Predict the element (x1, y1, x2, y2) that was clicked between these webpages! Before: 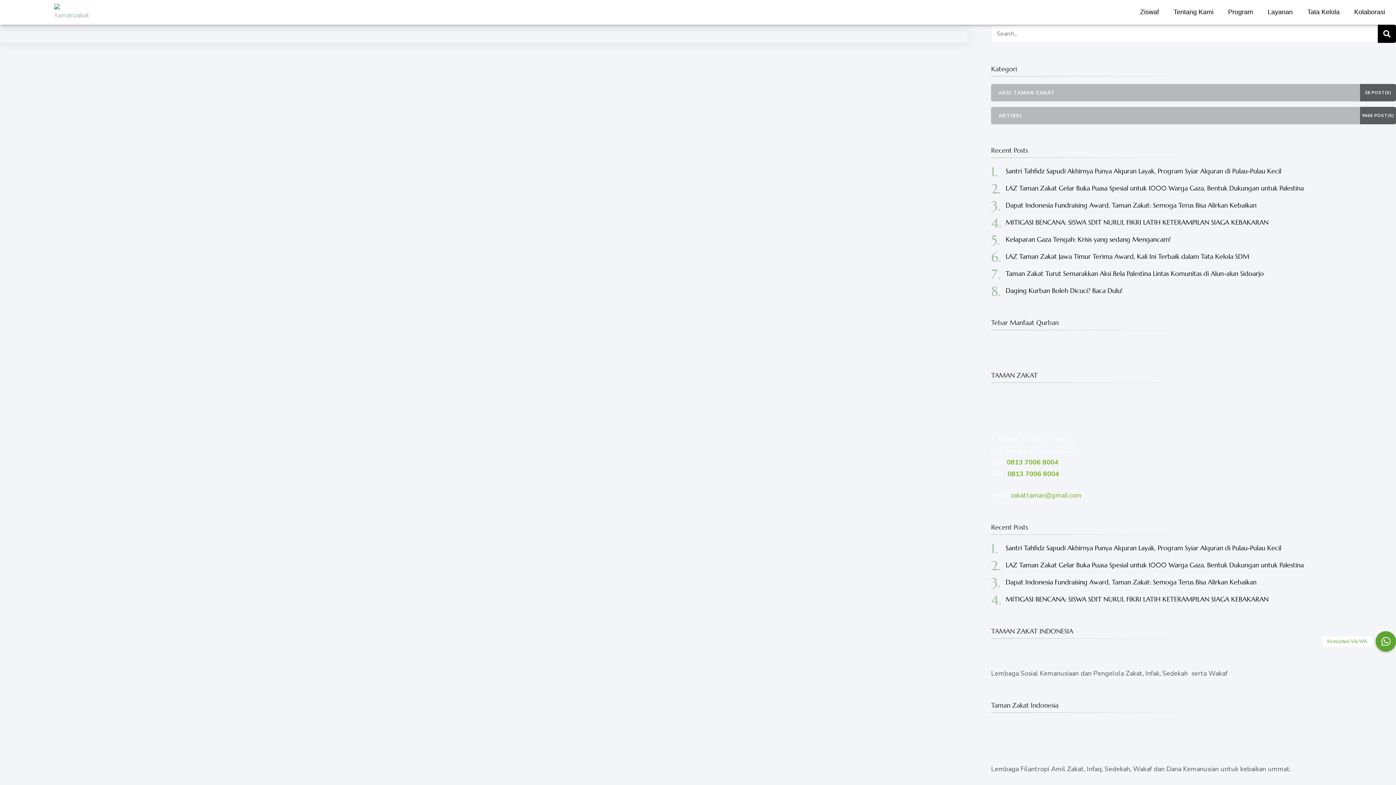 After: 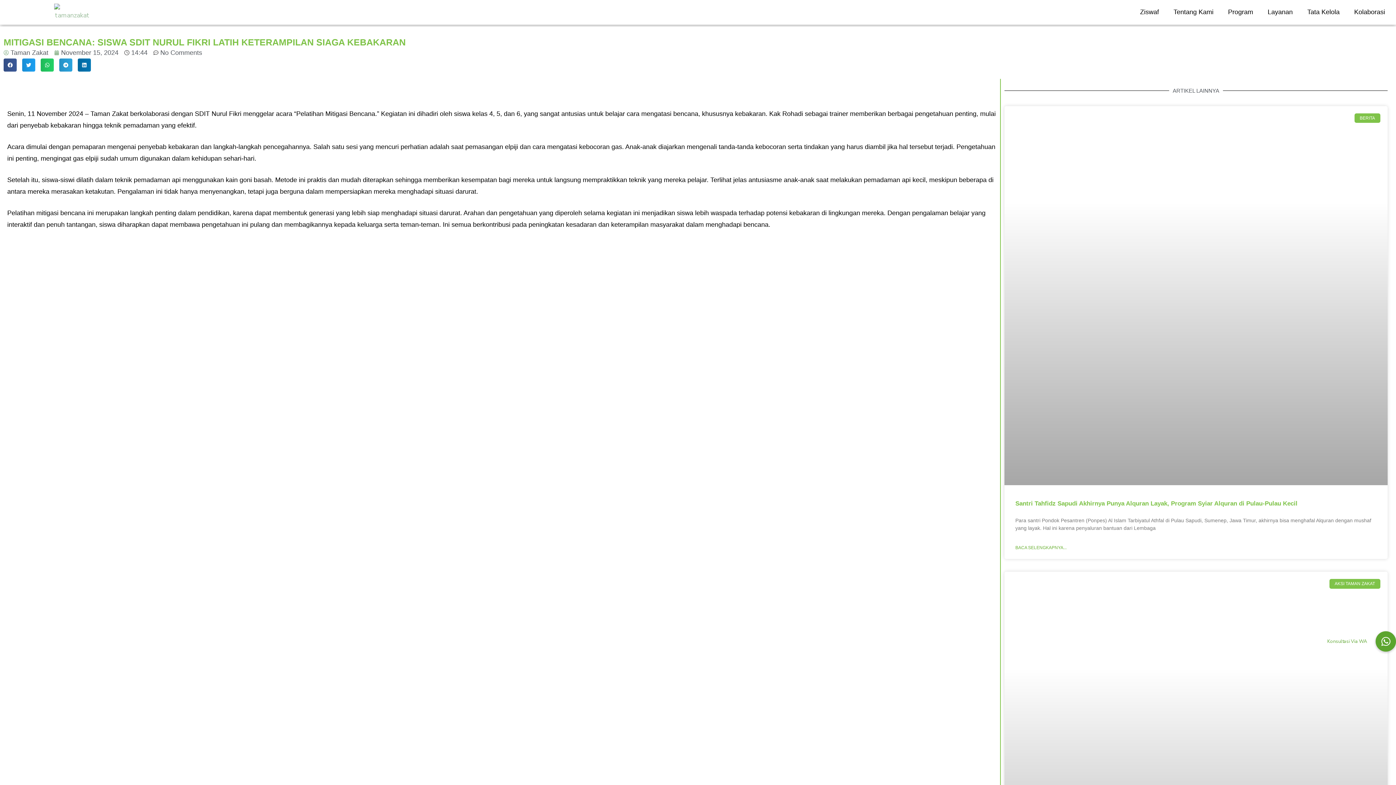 Action: bbox: (1005, 218, 1268, 226) label: MITIGASI BENCANA: SISWA SDIT NURUL FIKRI LATIH KETERAMPILAN SIAGA KEBAKARAN